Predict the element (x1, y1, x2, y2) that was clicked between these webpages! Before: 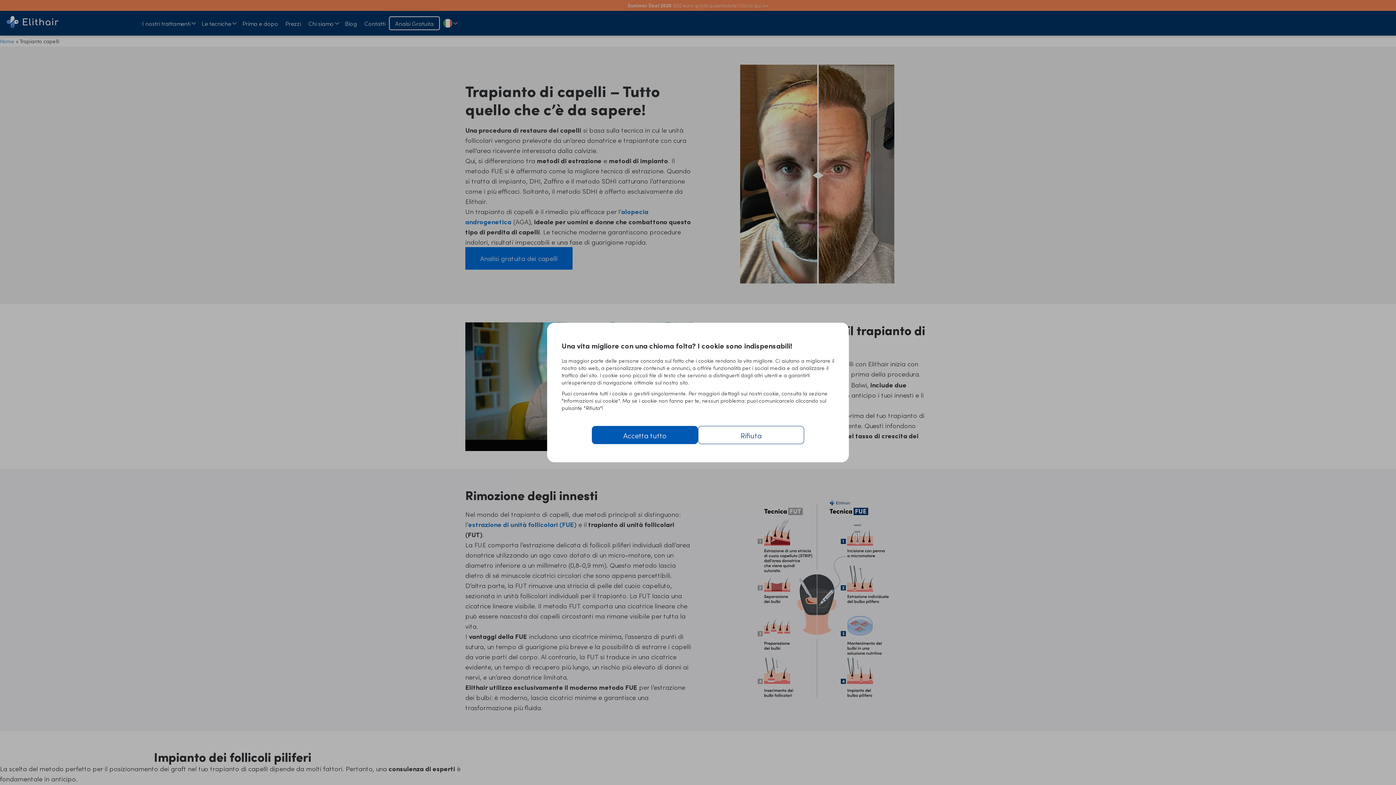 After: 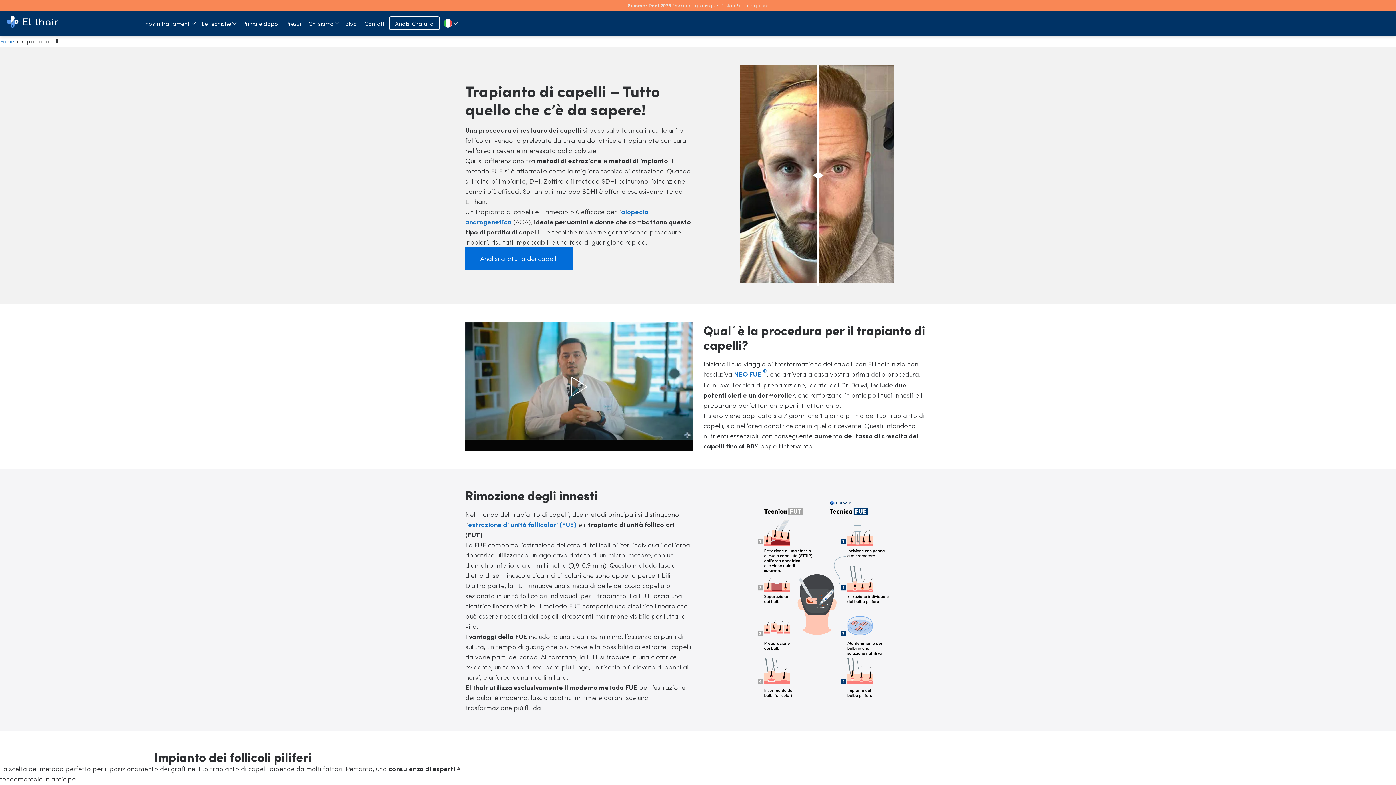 Action: label: Rifiuta bbox: (698, 426, 804, 444)